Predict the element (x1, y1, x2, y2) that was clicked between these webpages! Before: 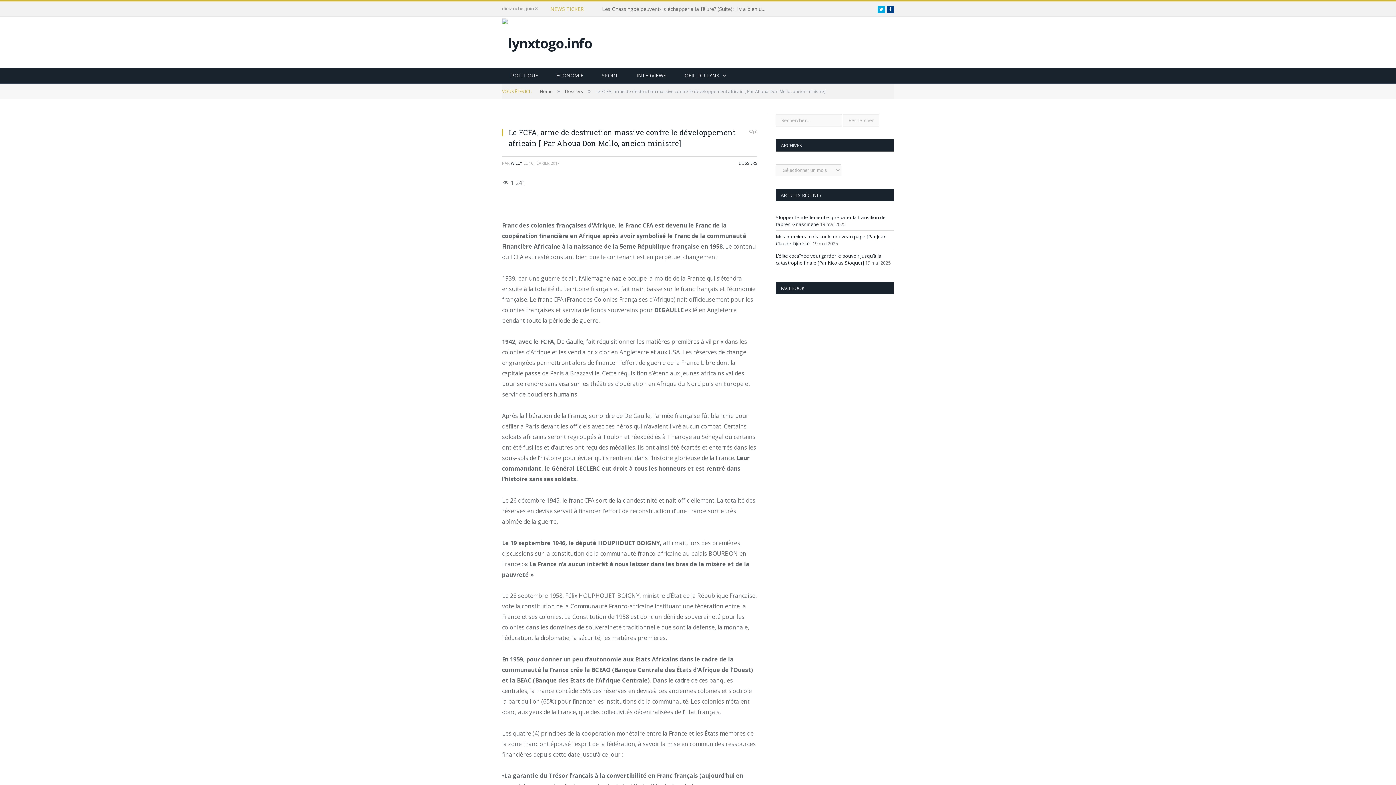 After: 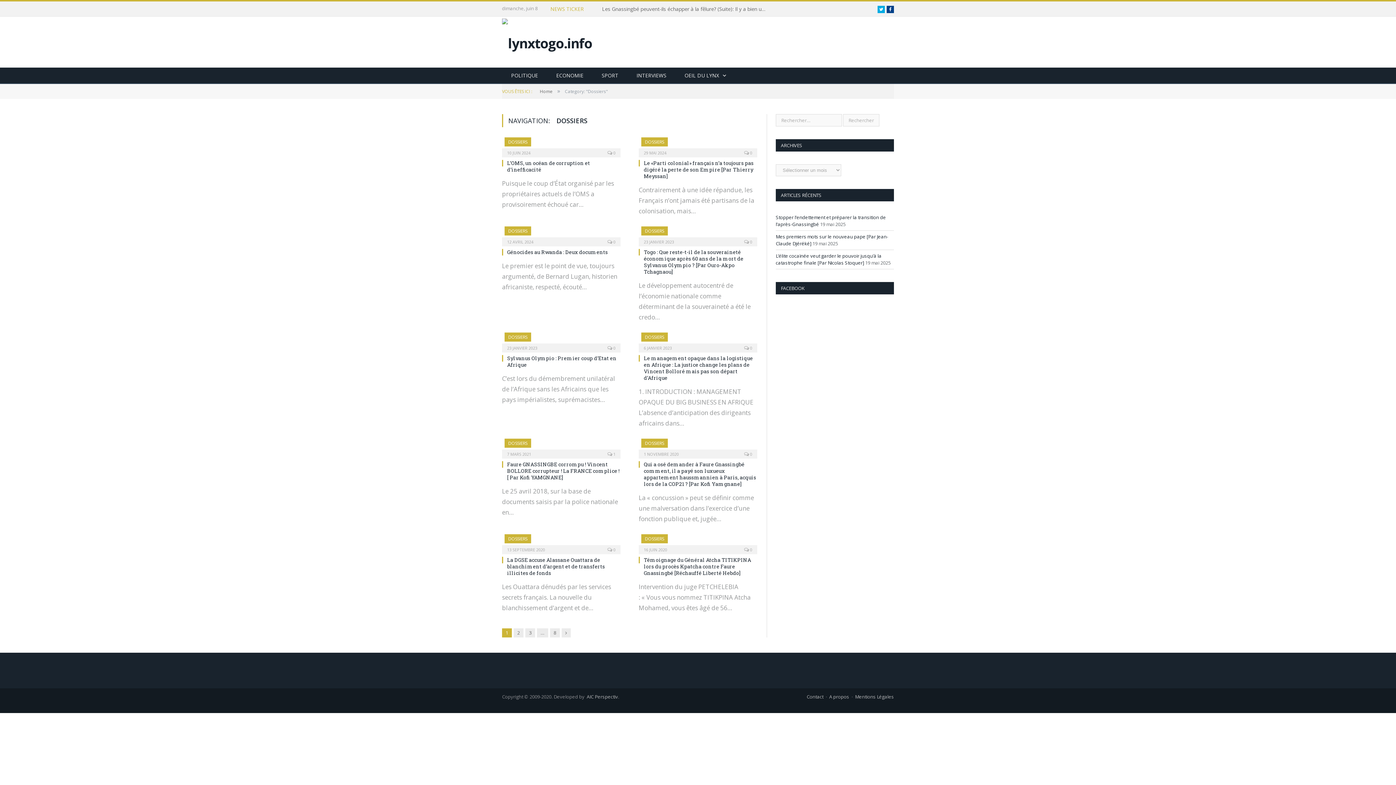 Action: label: Dossiers bbox: (565, 88, 583, 94)